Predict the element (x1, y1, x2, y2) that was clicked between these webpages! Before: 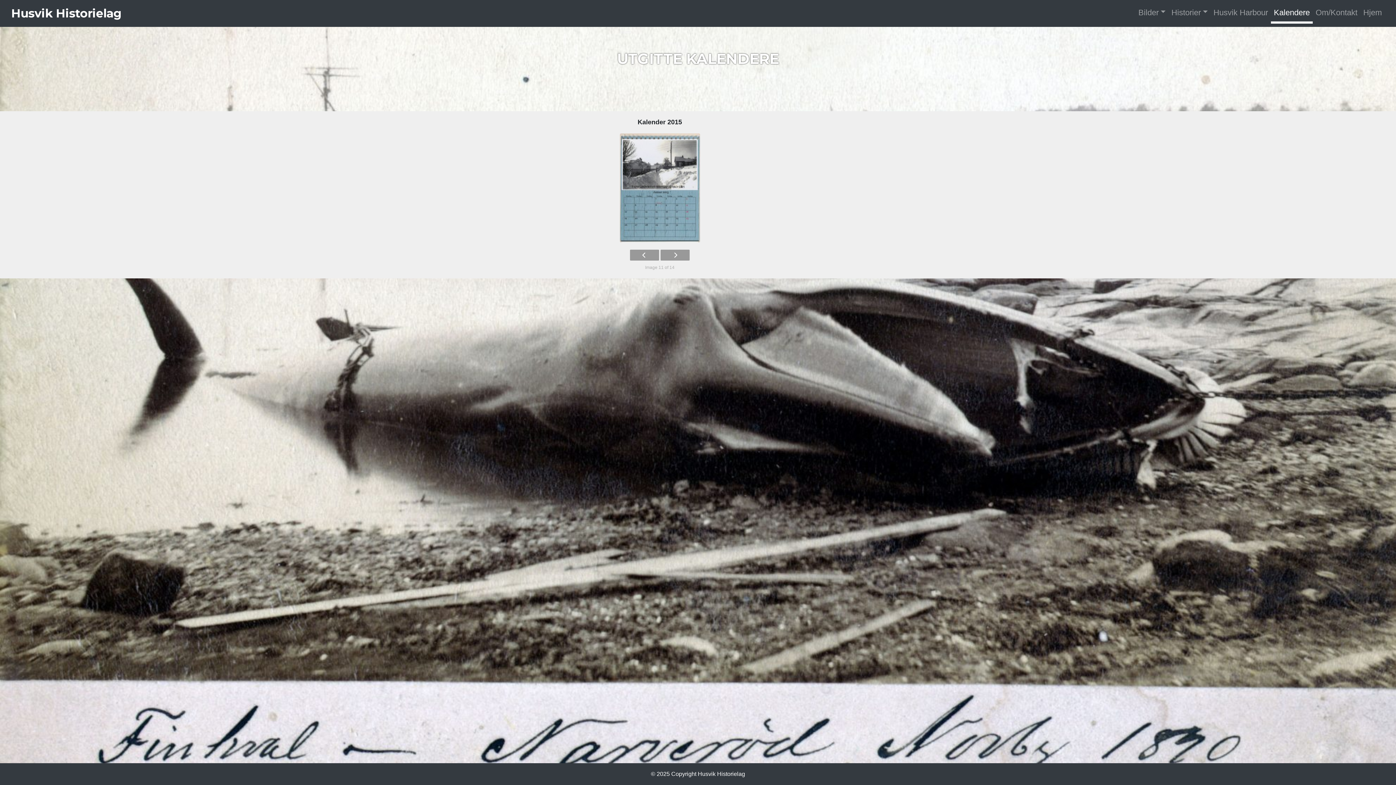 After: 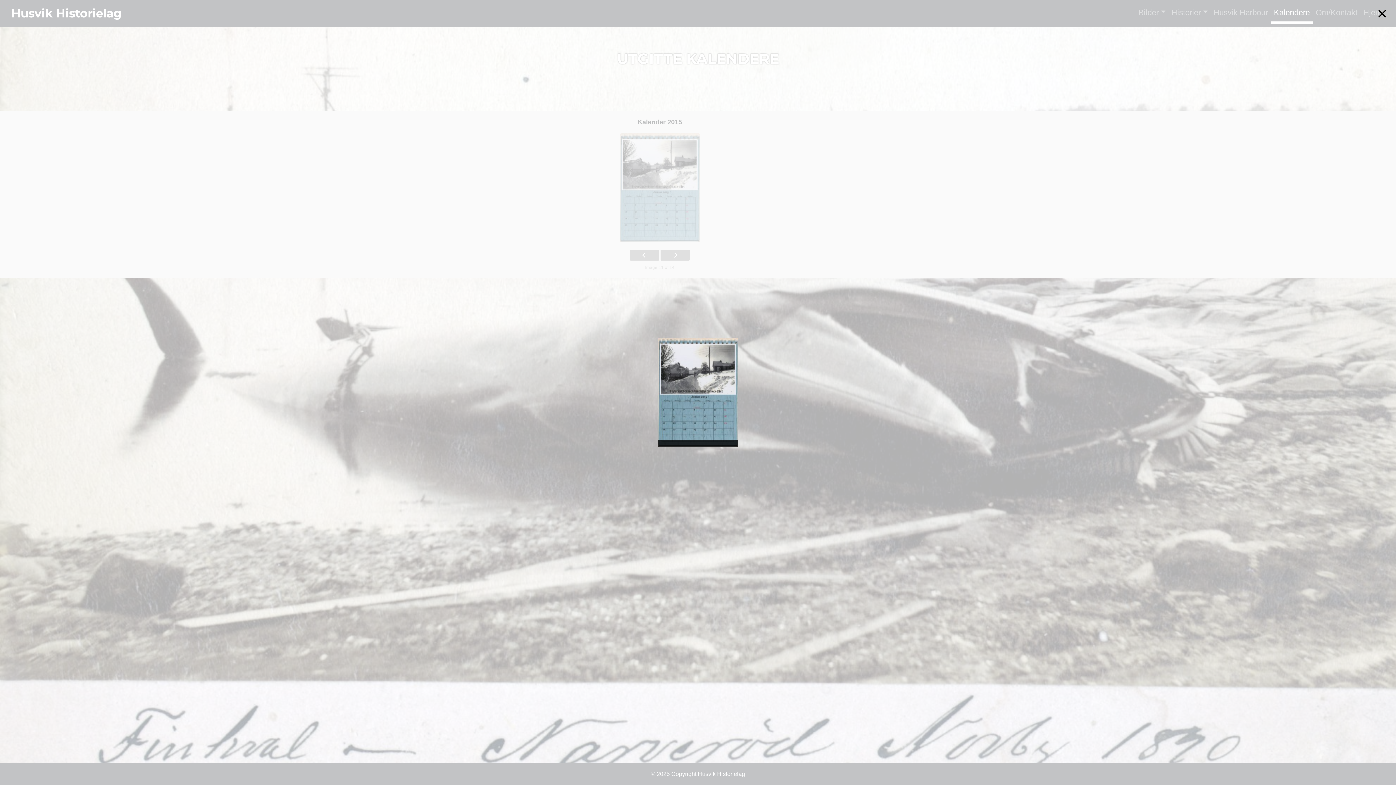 Action: bbox: (441, 133, 878, 242)